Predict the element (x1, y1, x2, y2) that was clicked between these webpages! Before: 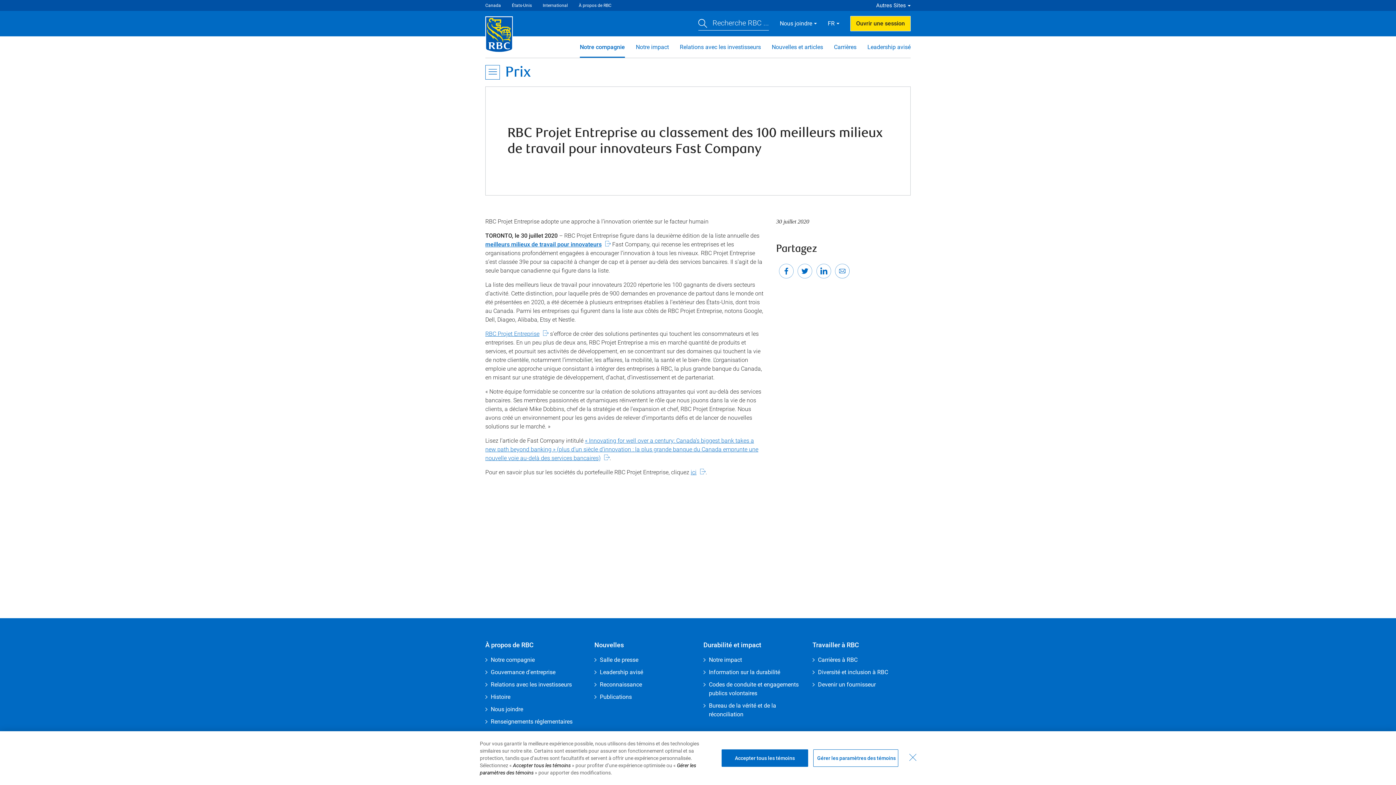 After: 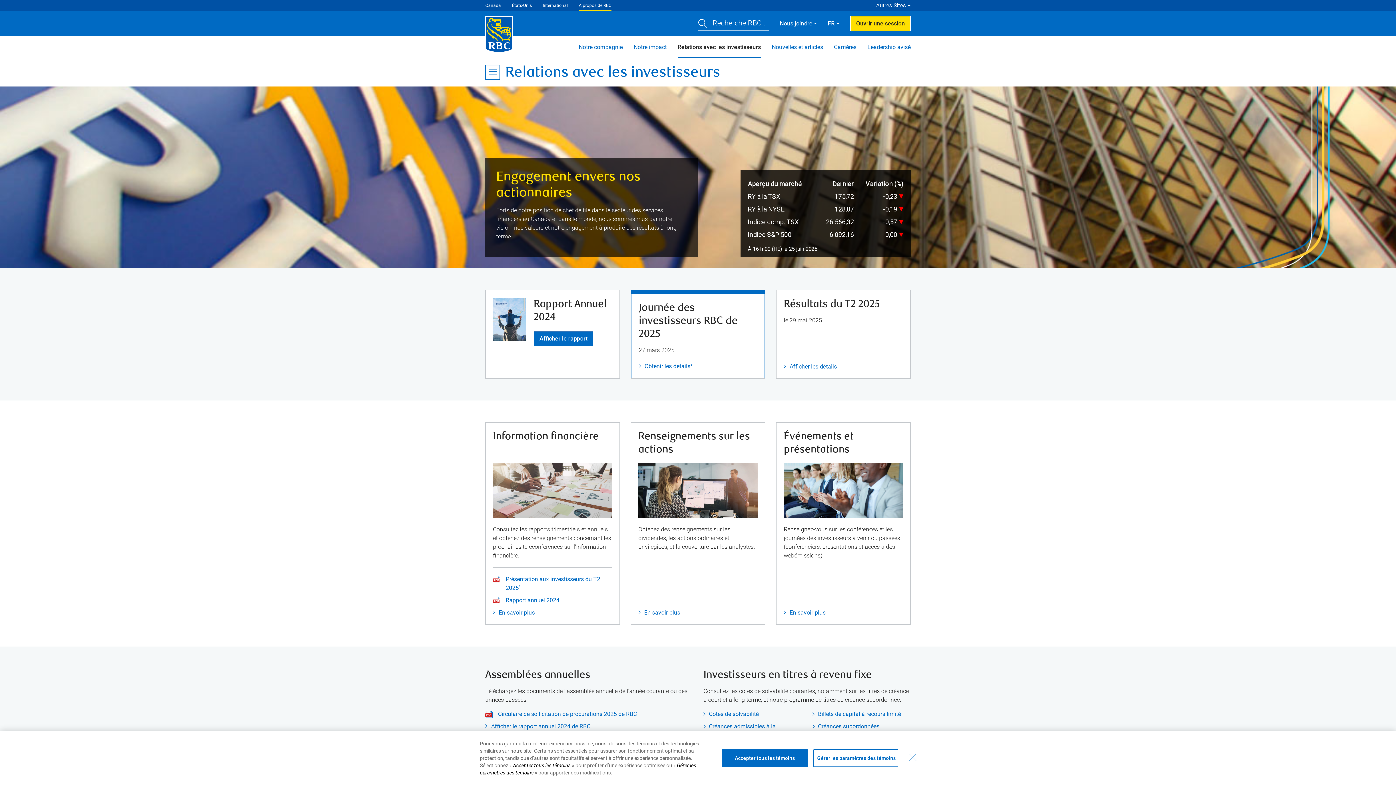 Action: label: Relations avec les investisseurs bbox: (680, 42, 761, 51)